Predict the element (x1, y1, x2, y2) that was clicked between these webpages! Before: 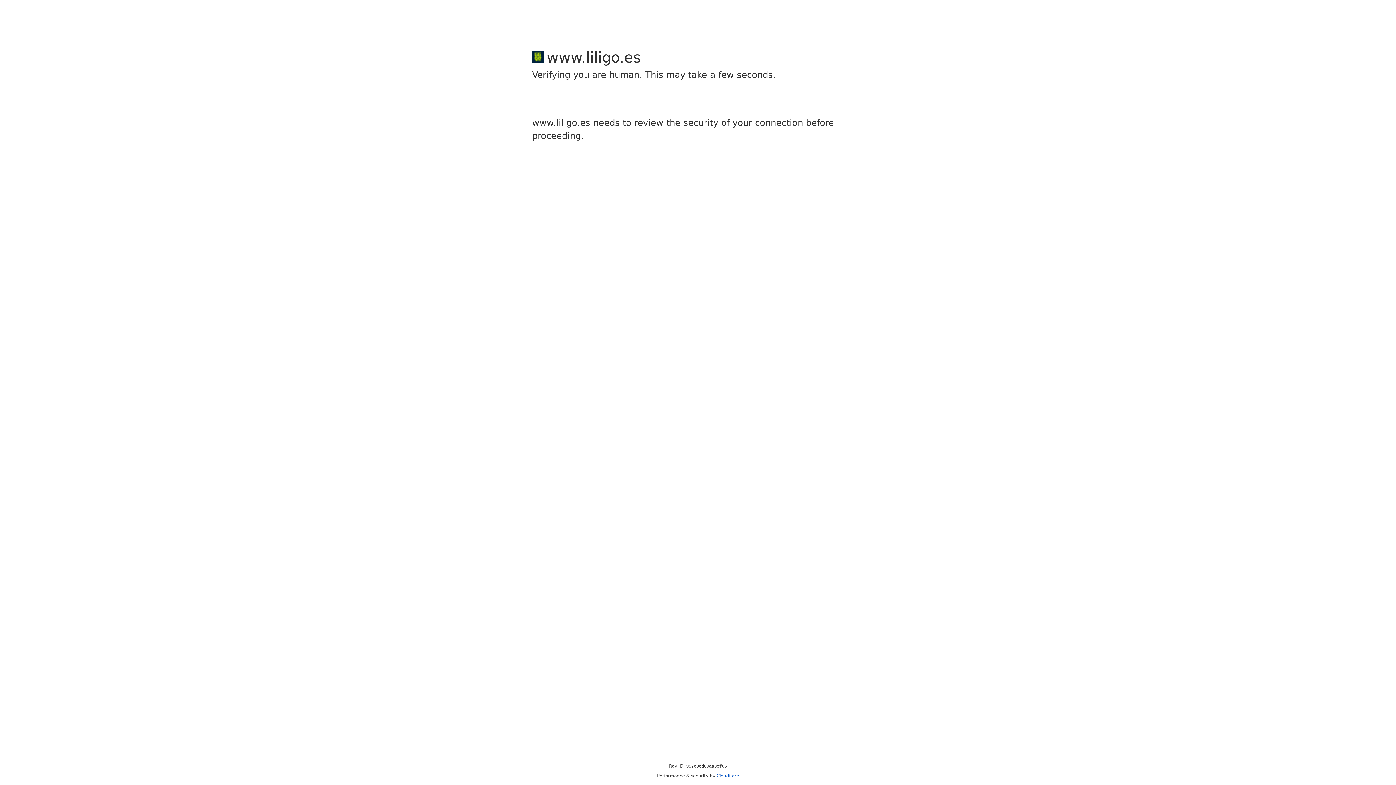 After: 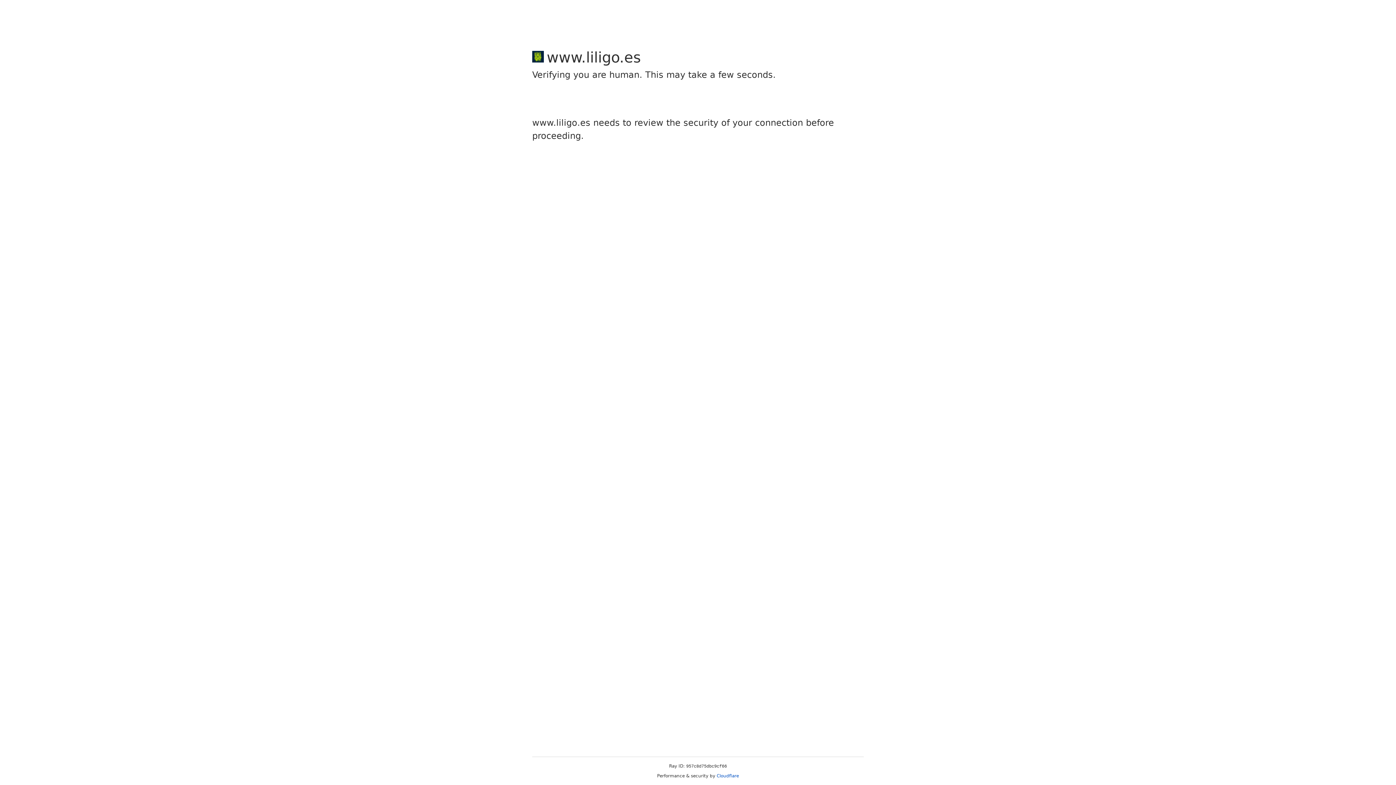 Action: bbox: (716, 773, 739, 778) label: Cloudflare